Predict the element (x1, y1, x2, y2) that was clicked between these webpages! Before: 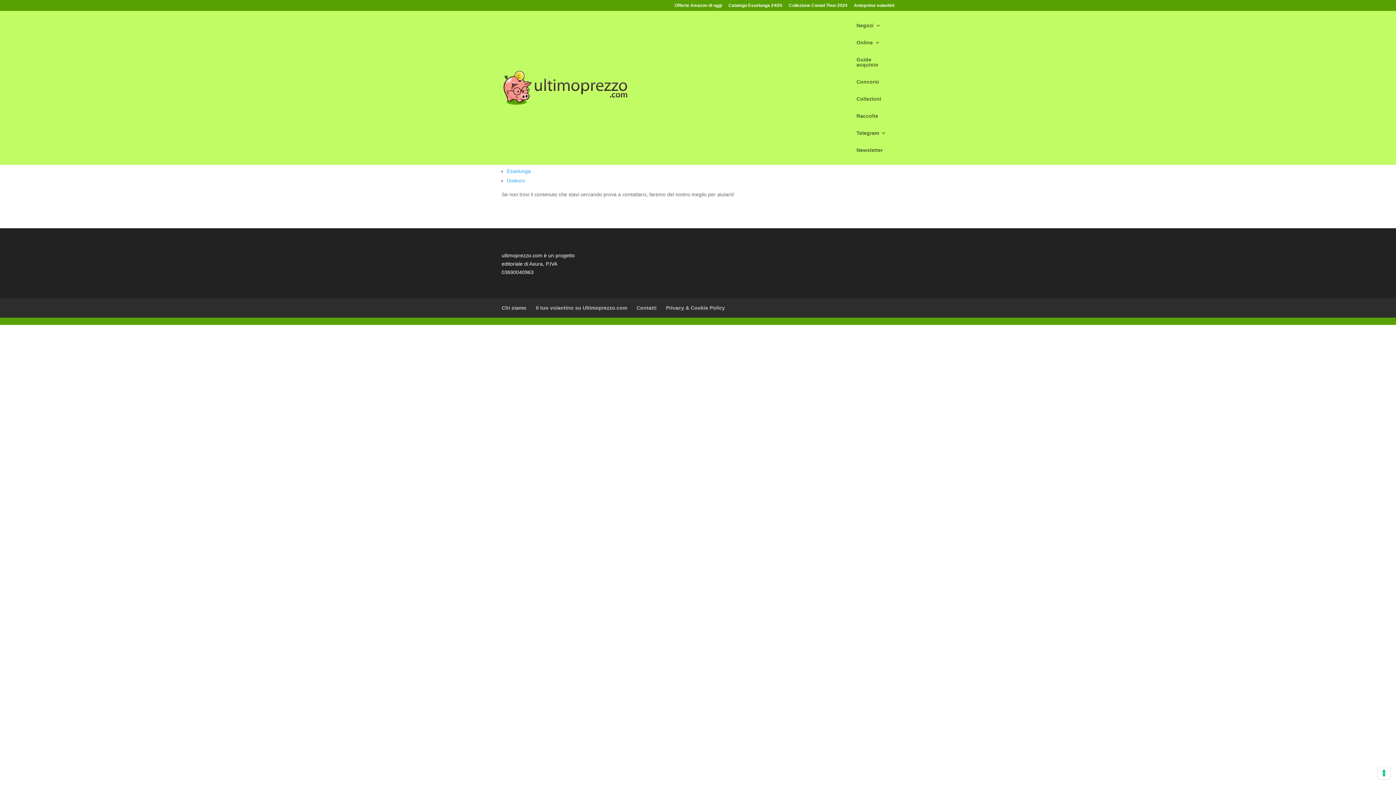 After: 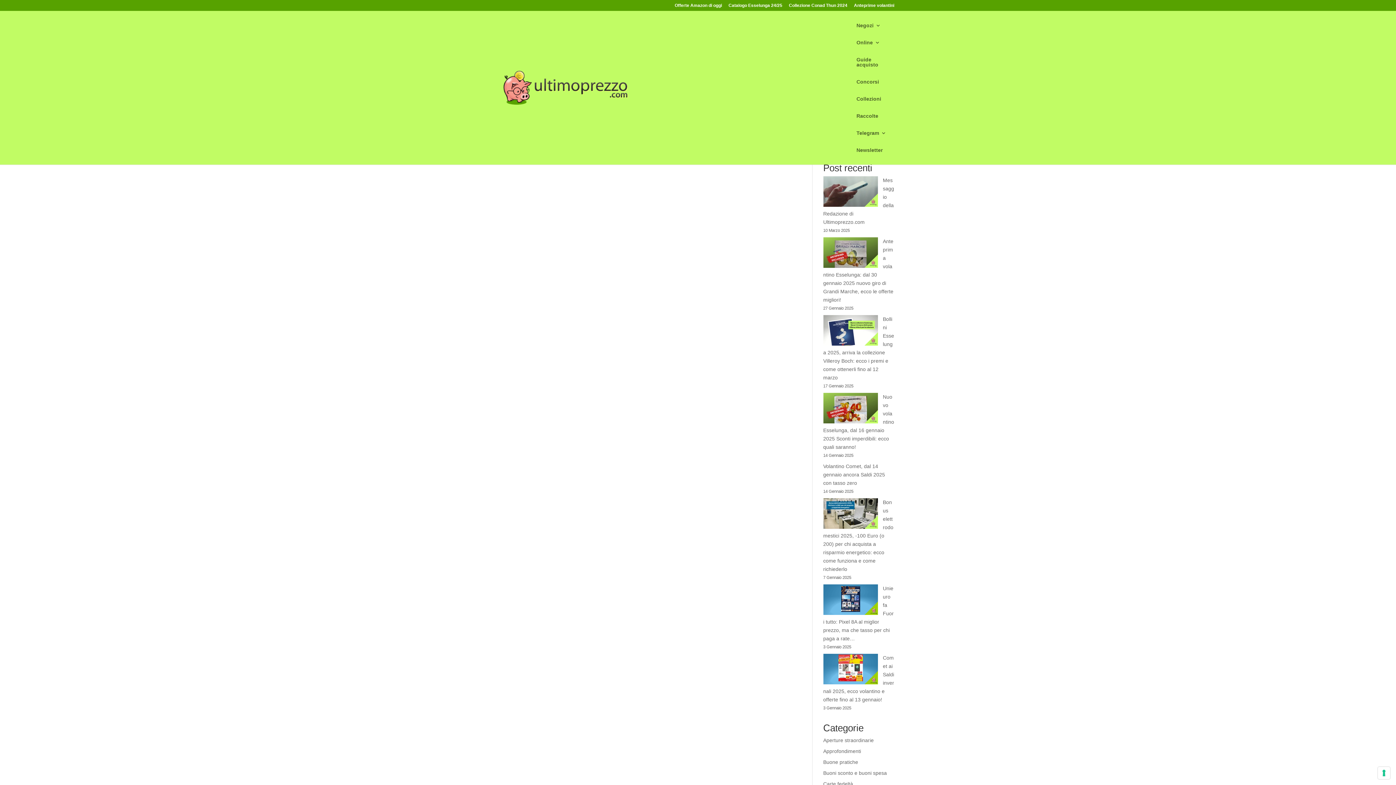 Action: label: Privacy & Cookie Policy bbox: (666, 305, 725, 310)